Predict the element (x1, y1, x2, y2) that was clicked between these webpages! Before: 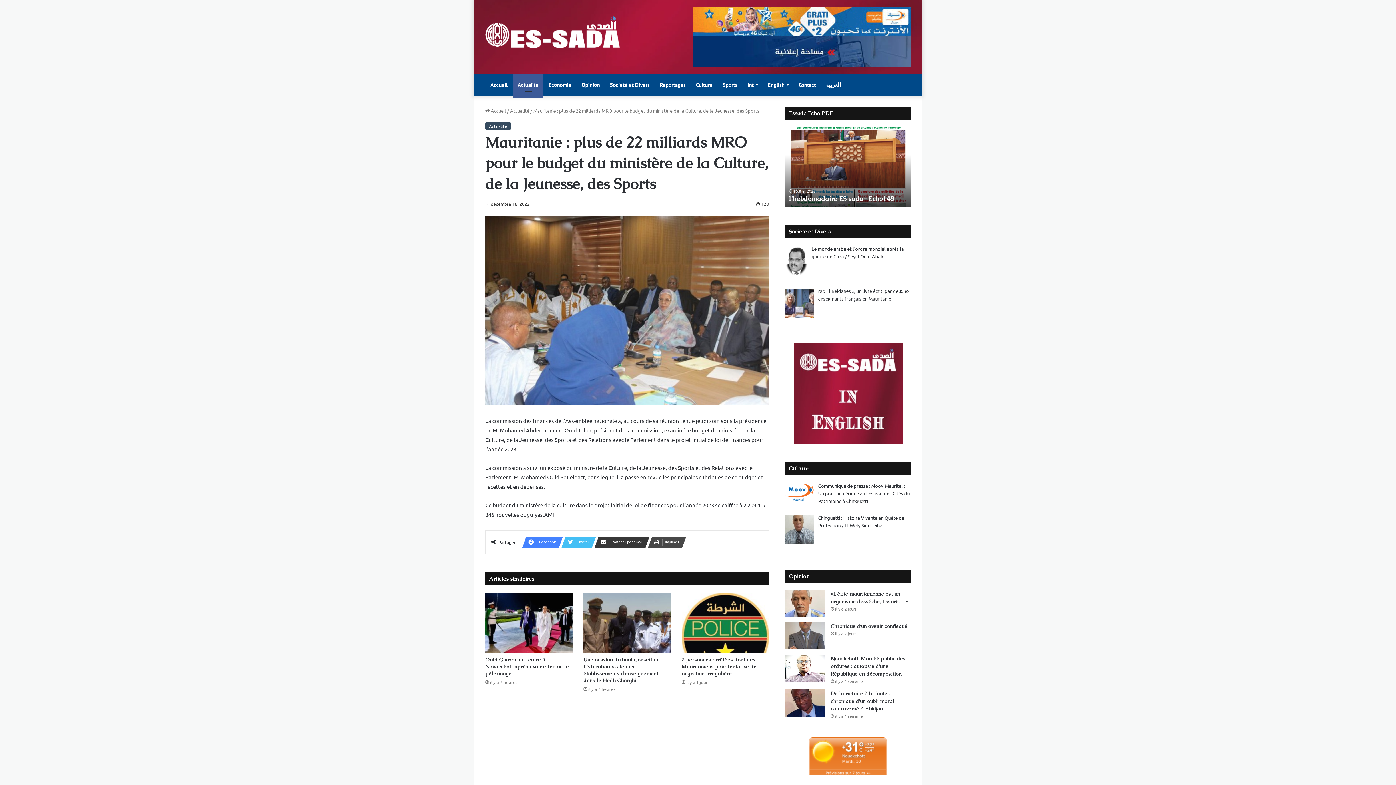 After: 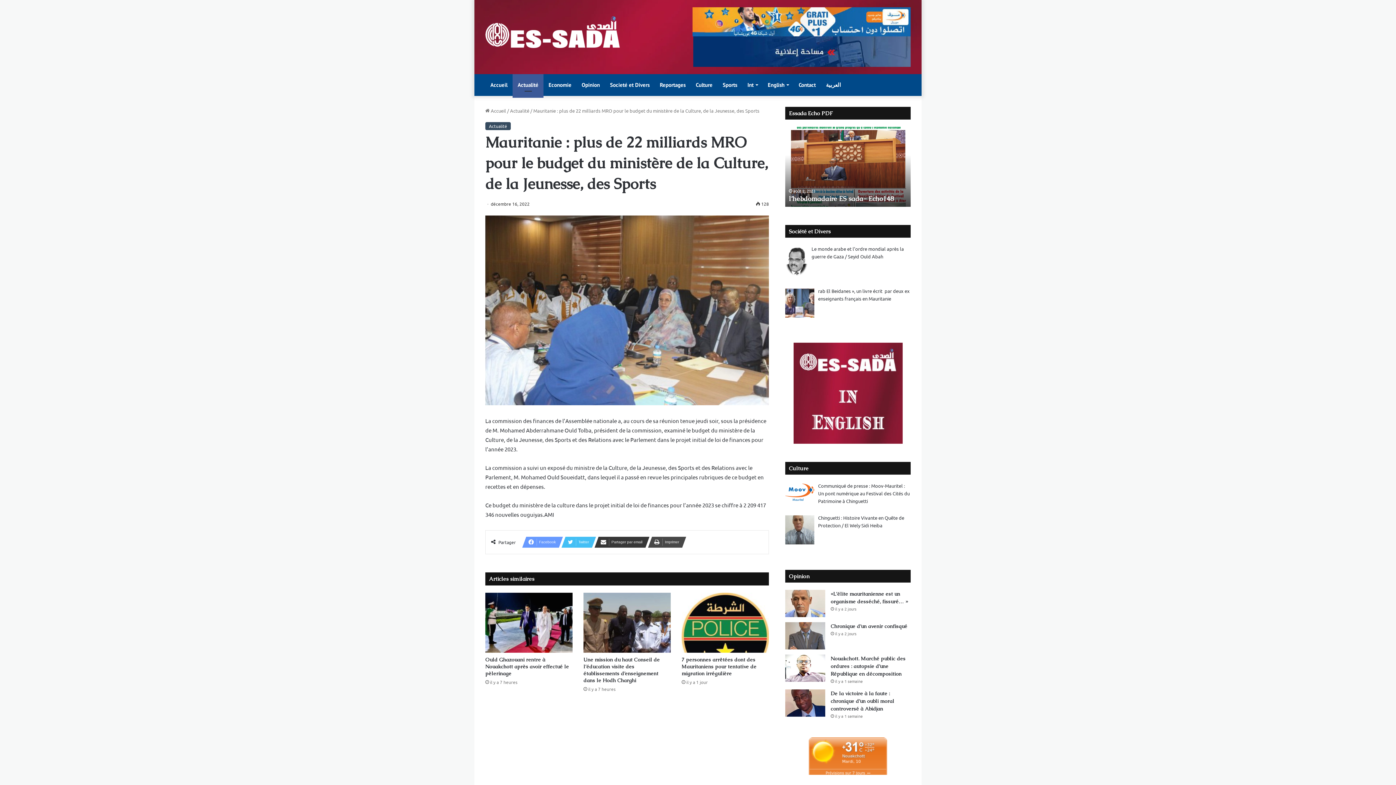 Action: bbox: (522, 536, 558, 547) label: Facebook